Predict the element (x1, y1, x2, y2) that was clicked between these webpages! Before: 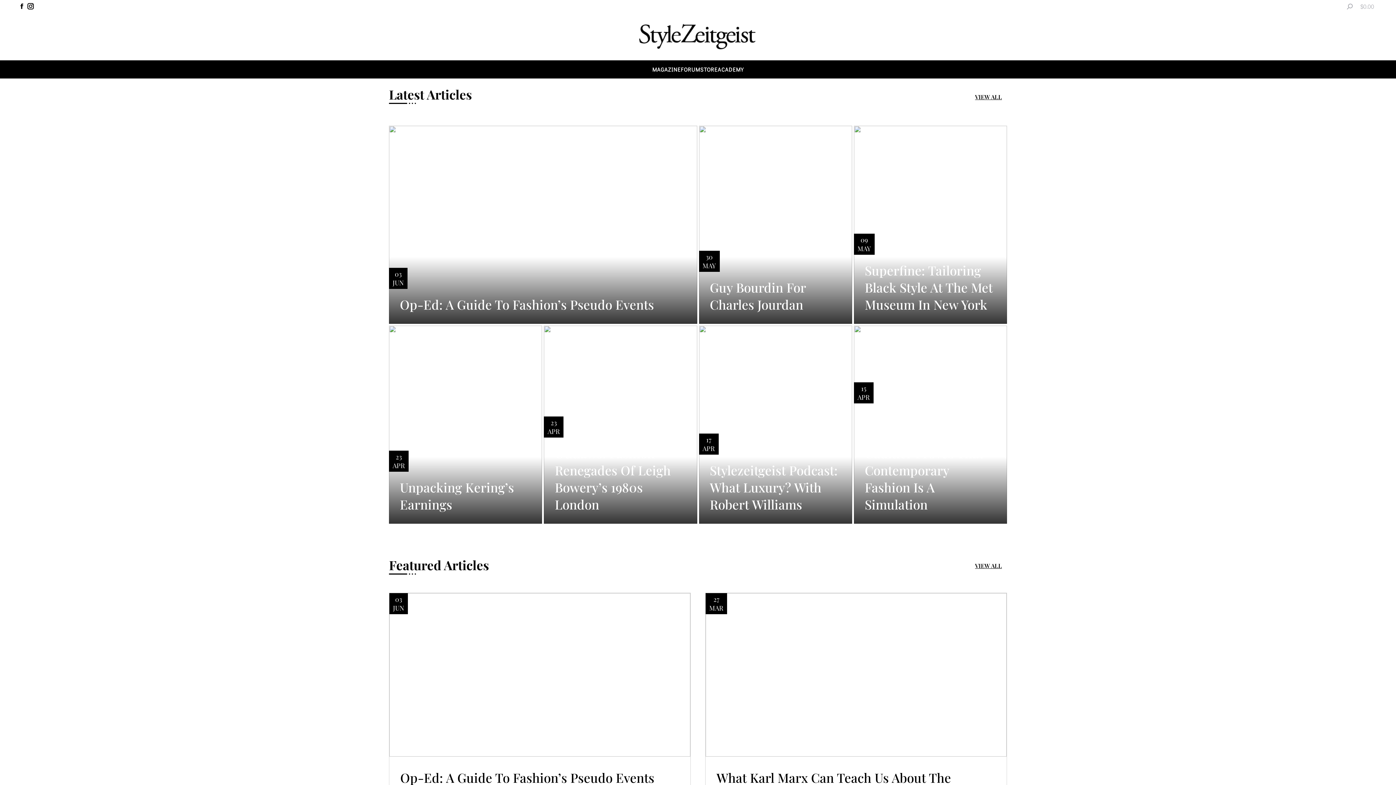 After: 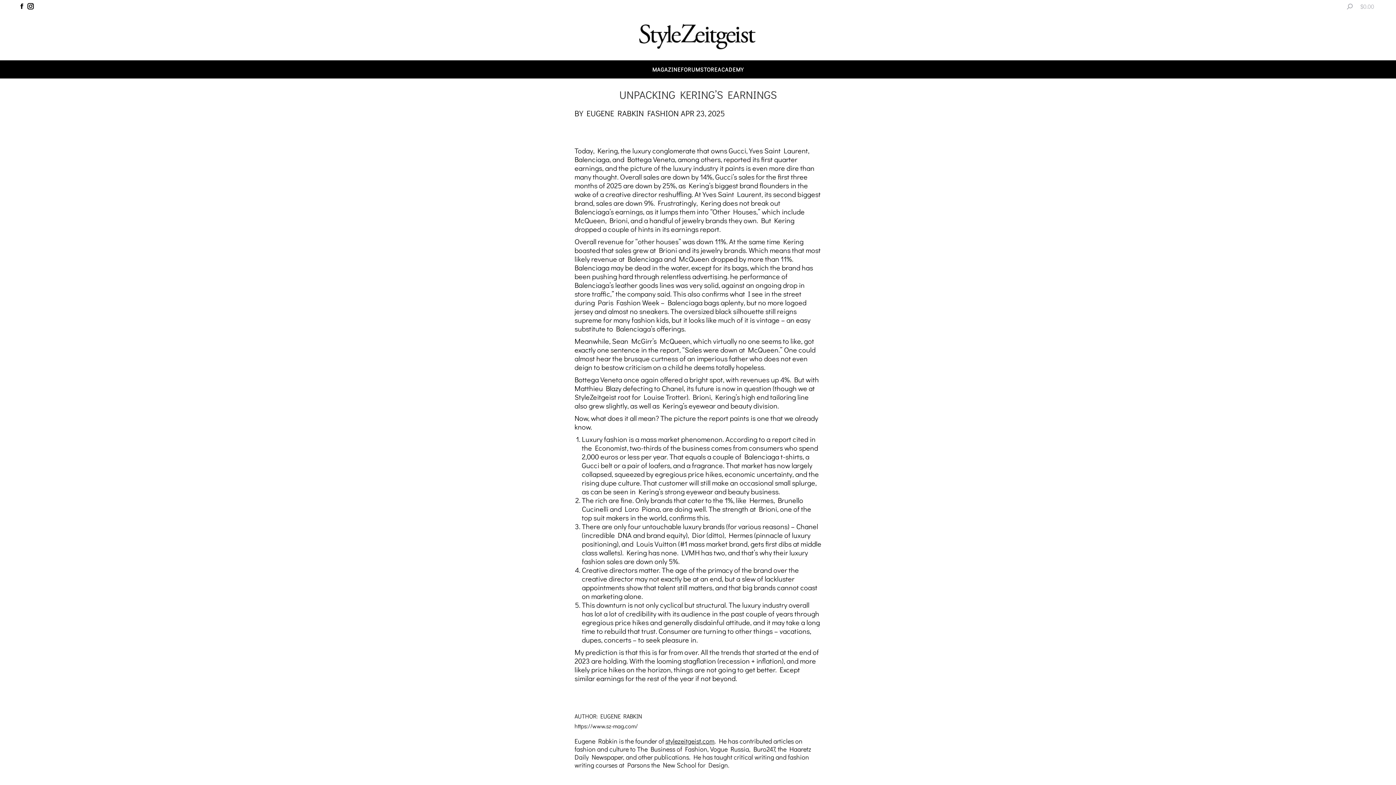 Action: bbox: (389, 325, 542, 524) label: APR
23
Unpacking Kering’s Earnings